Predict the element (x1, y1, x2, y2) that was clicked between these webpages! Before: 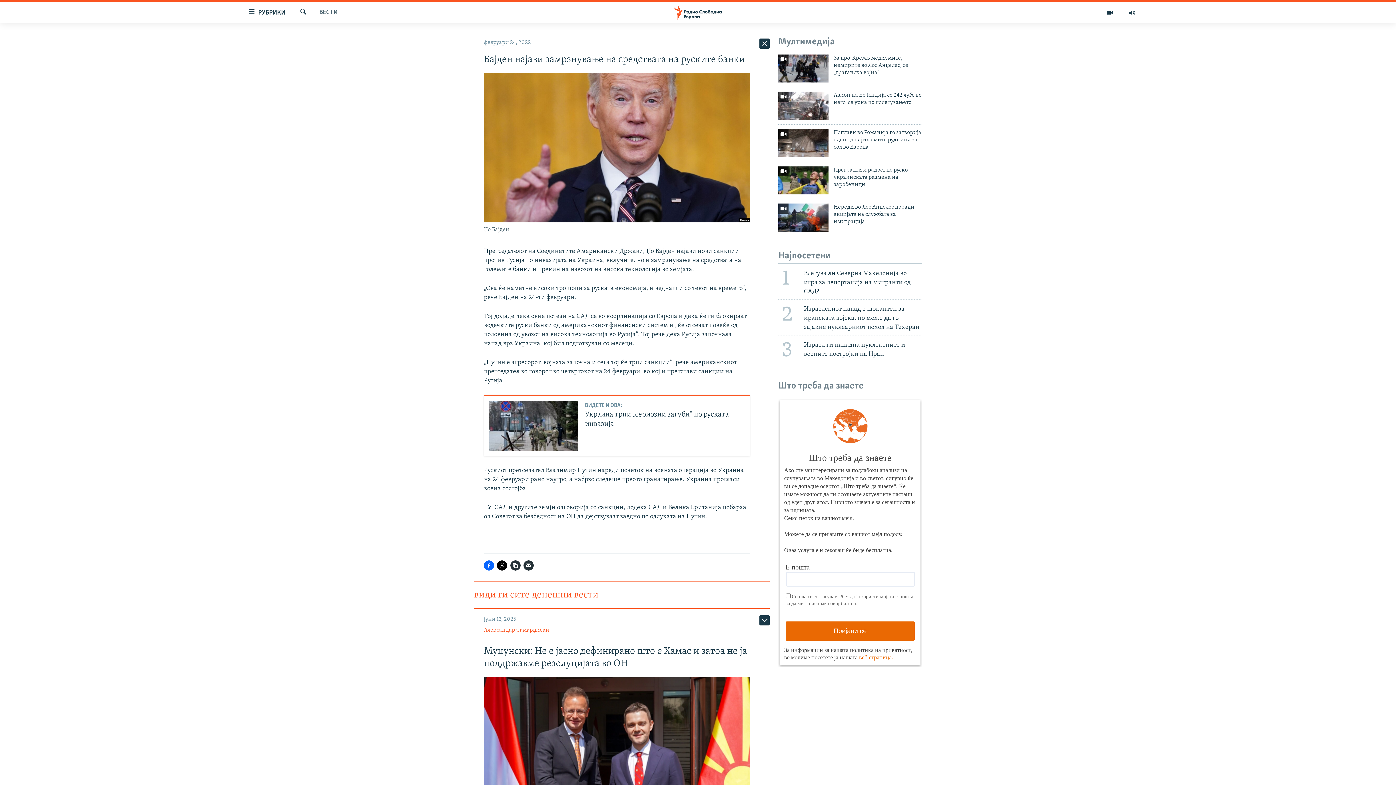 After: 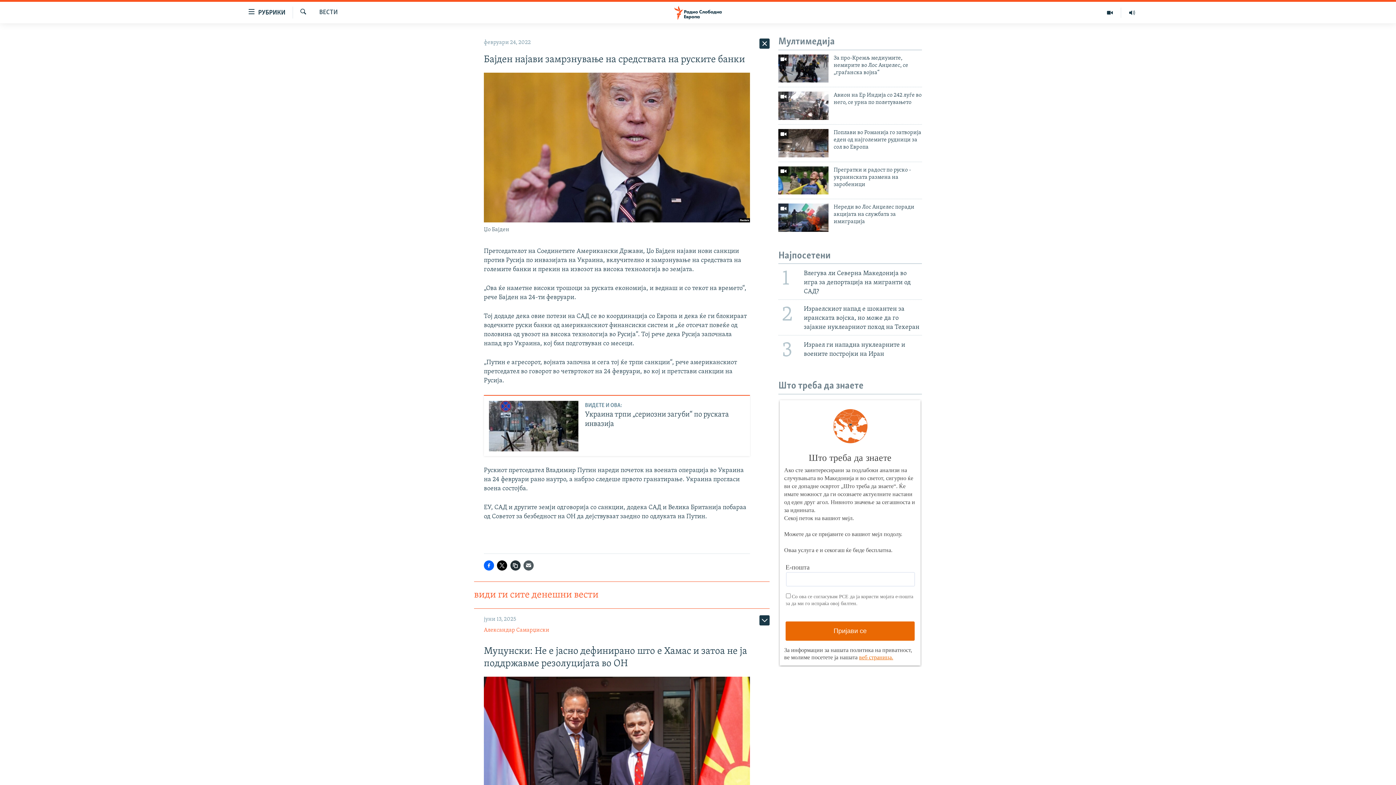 Action: bbox: (523, 560, 533, 570)